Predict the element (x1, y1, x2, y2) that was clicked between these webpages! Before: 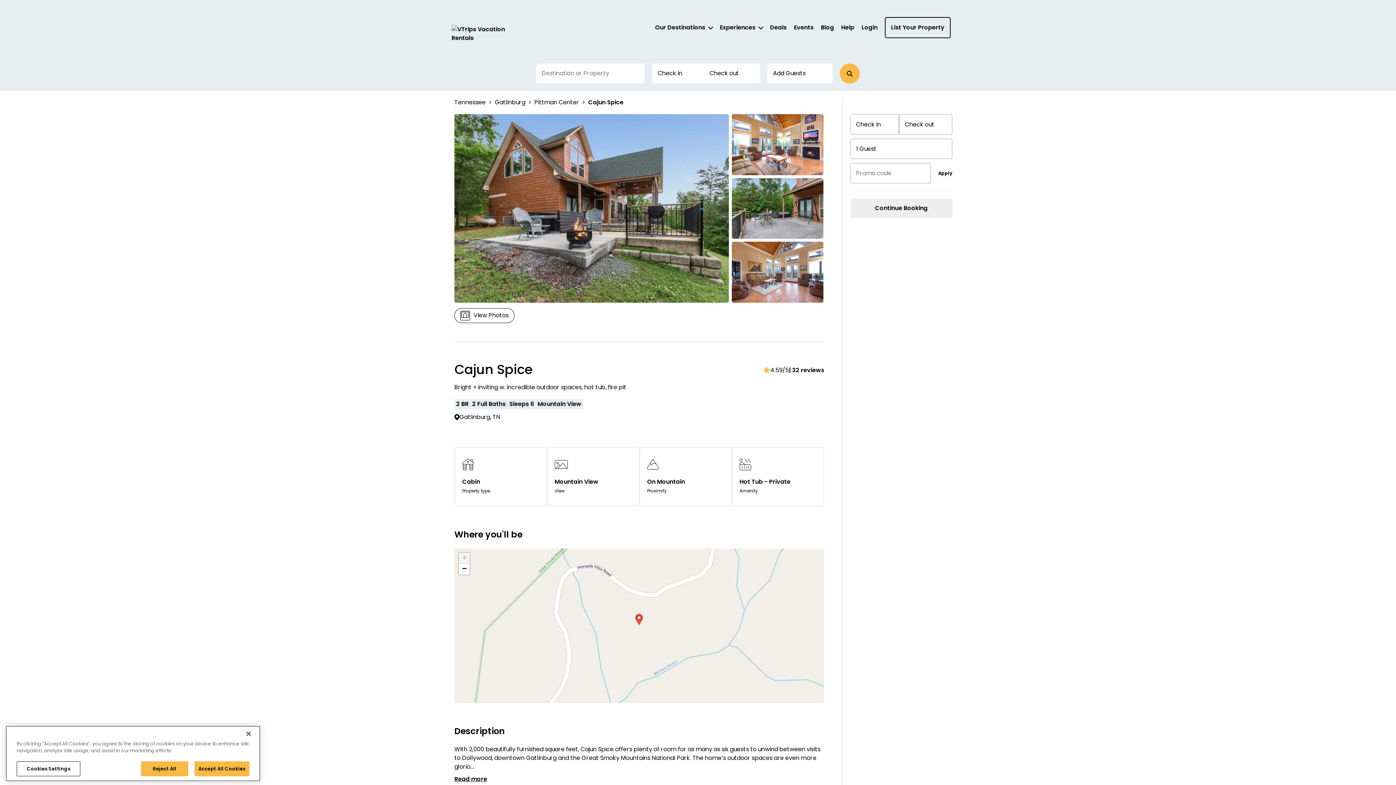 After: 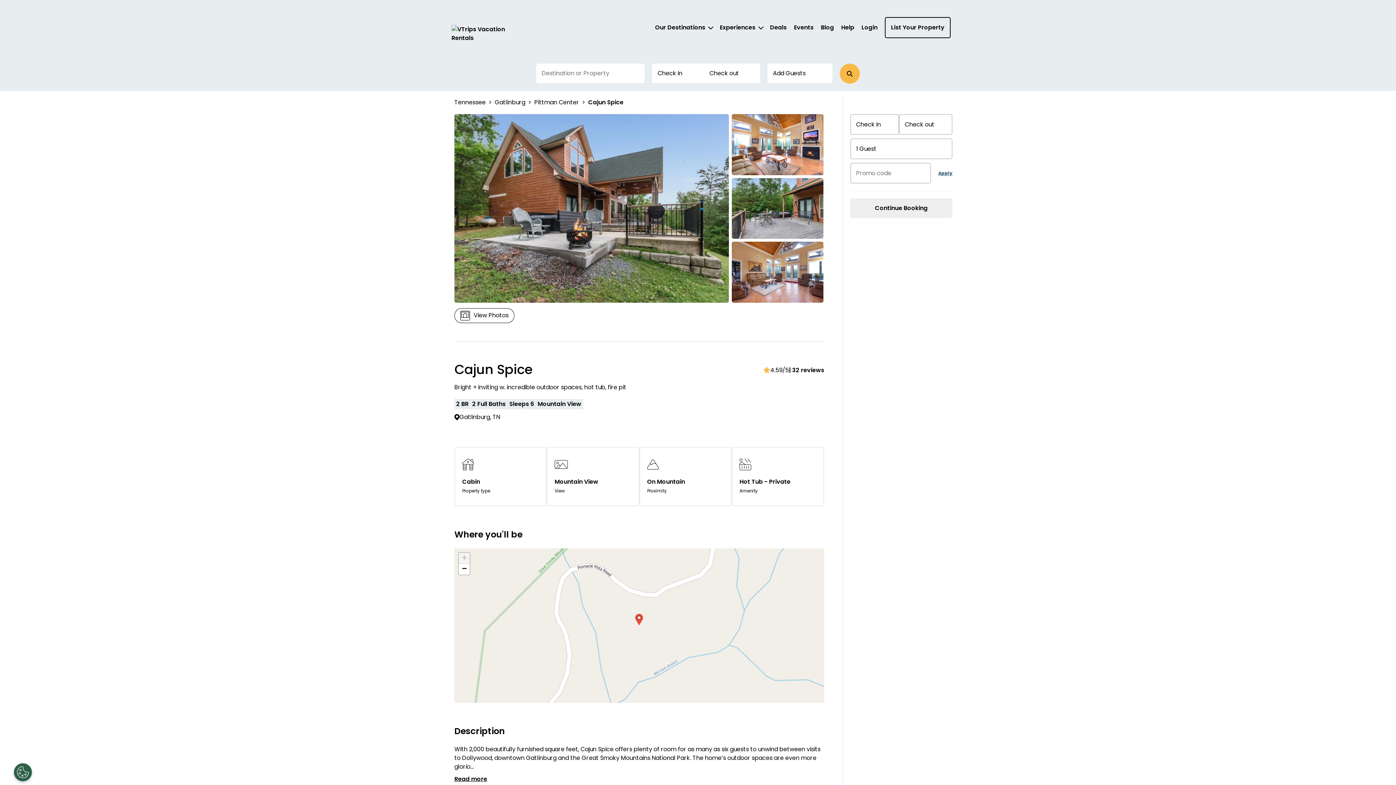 Action: label: Apply bbox: (938, 170, 952, 176)